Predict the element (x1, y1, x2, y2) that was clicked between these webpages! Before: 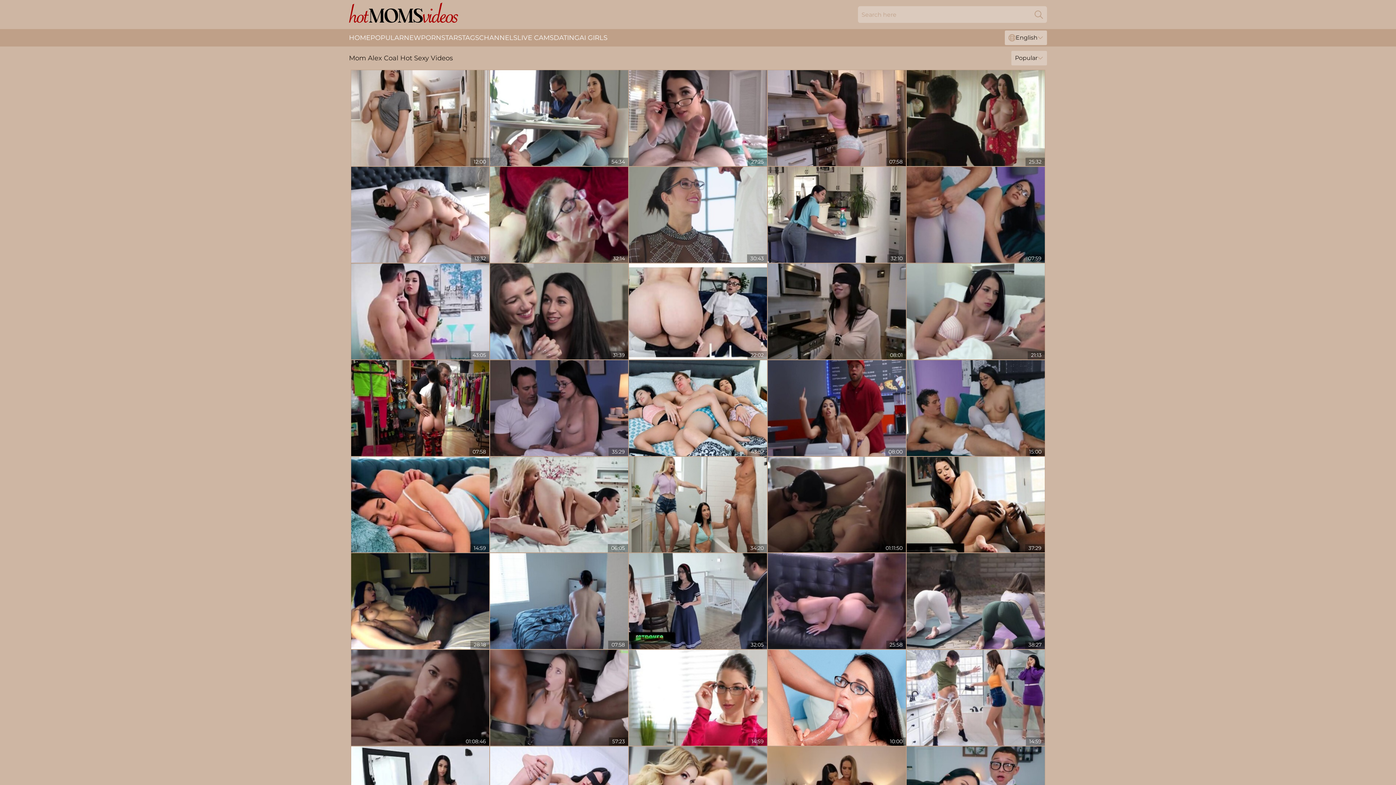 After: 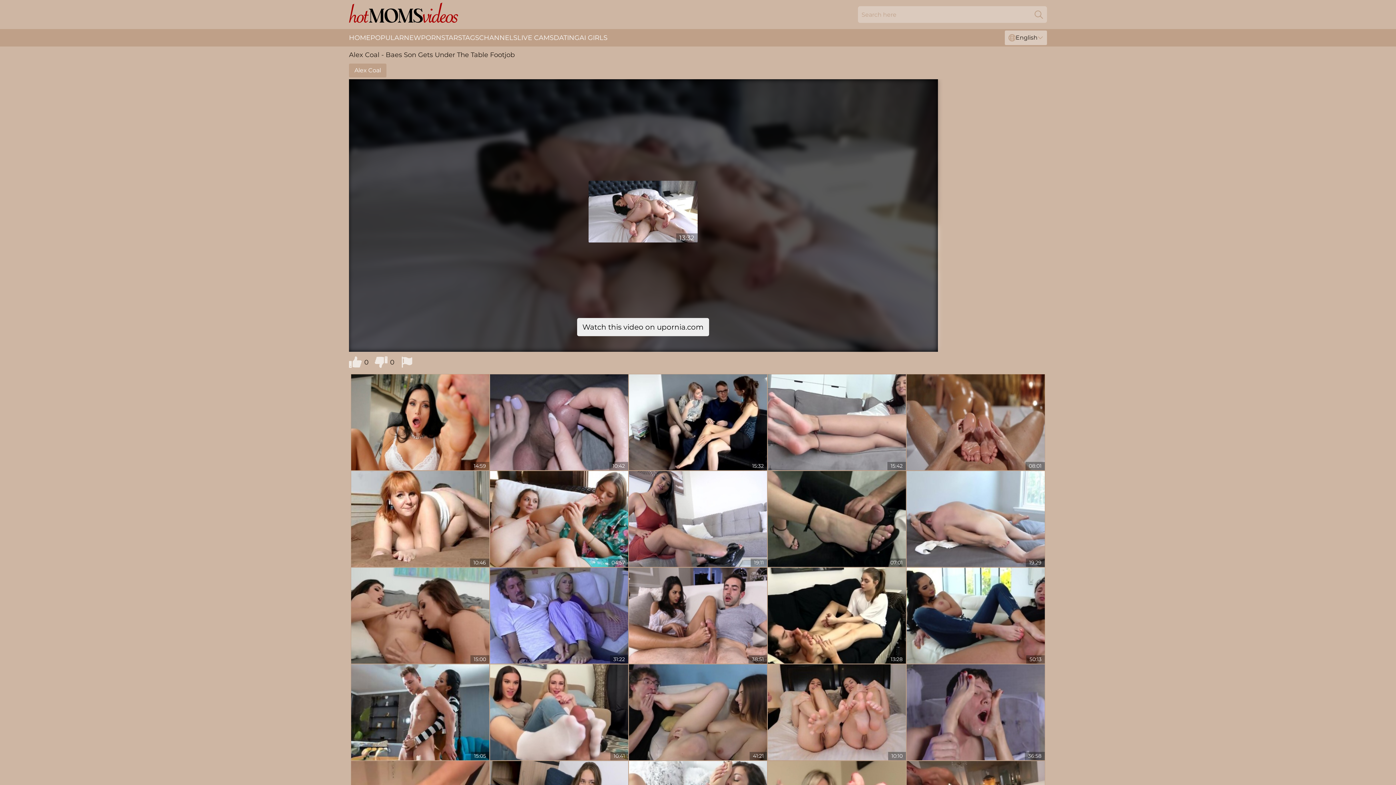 Action: bbox: (351, 166, 489, 262)